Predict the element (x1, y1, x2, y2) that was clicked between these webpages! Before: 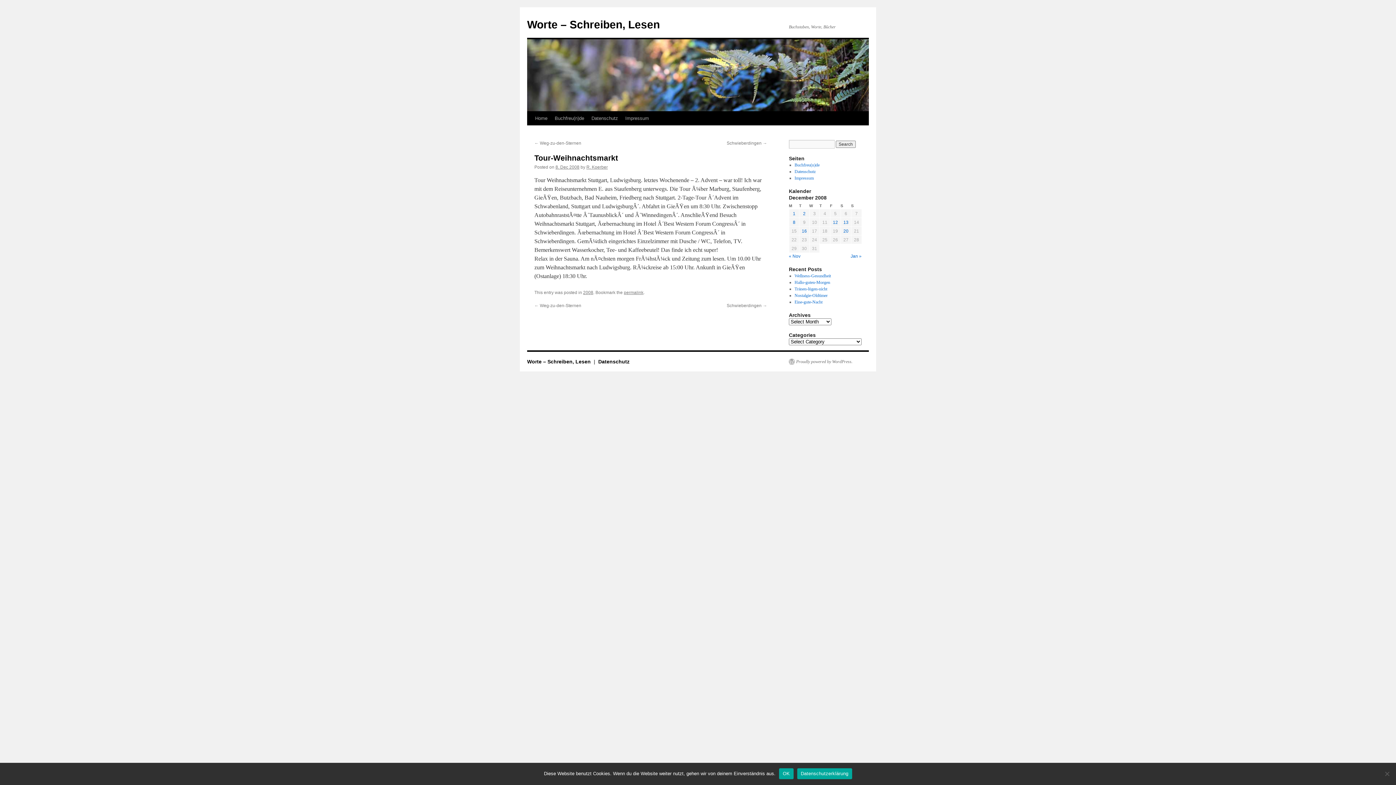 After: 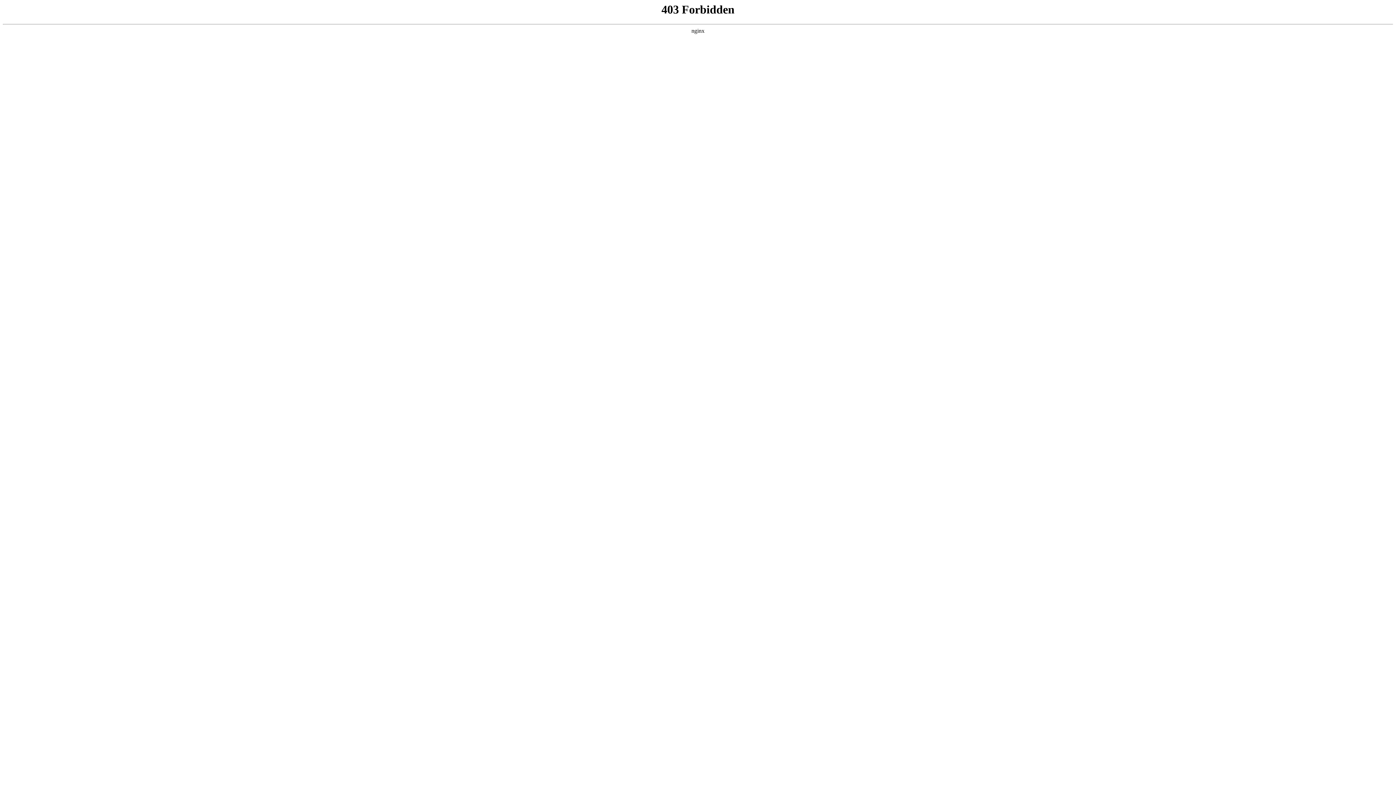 Action: bbox: (789, 358, 852, 364) label: Proudly powered by WordPress.